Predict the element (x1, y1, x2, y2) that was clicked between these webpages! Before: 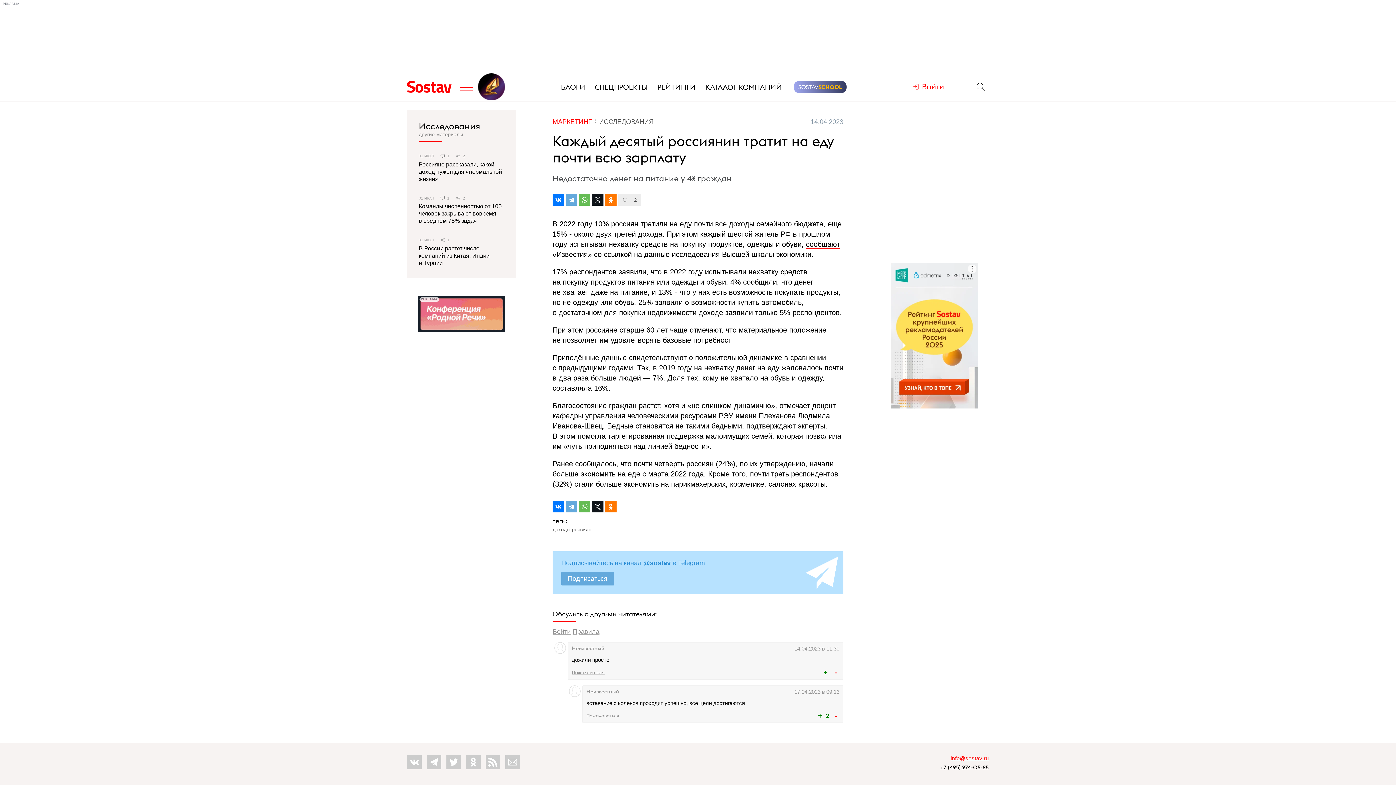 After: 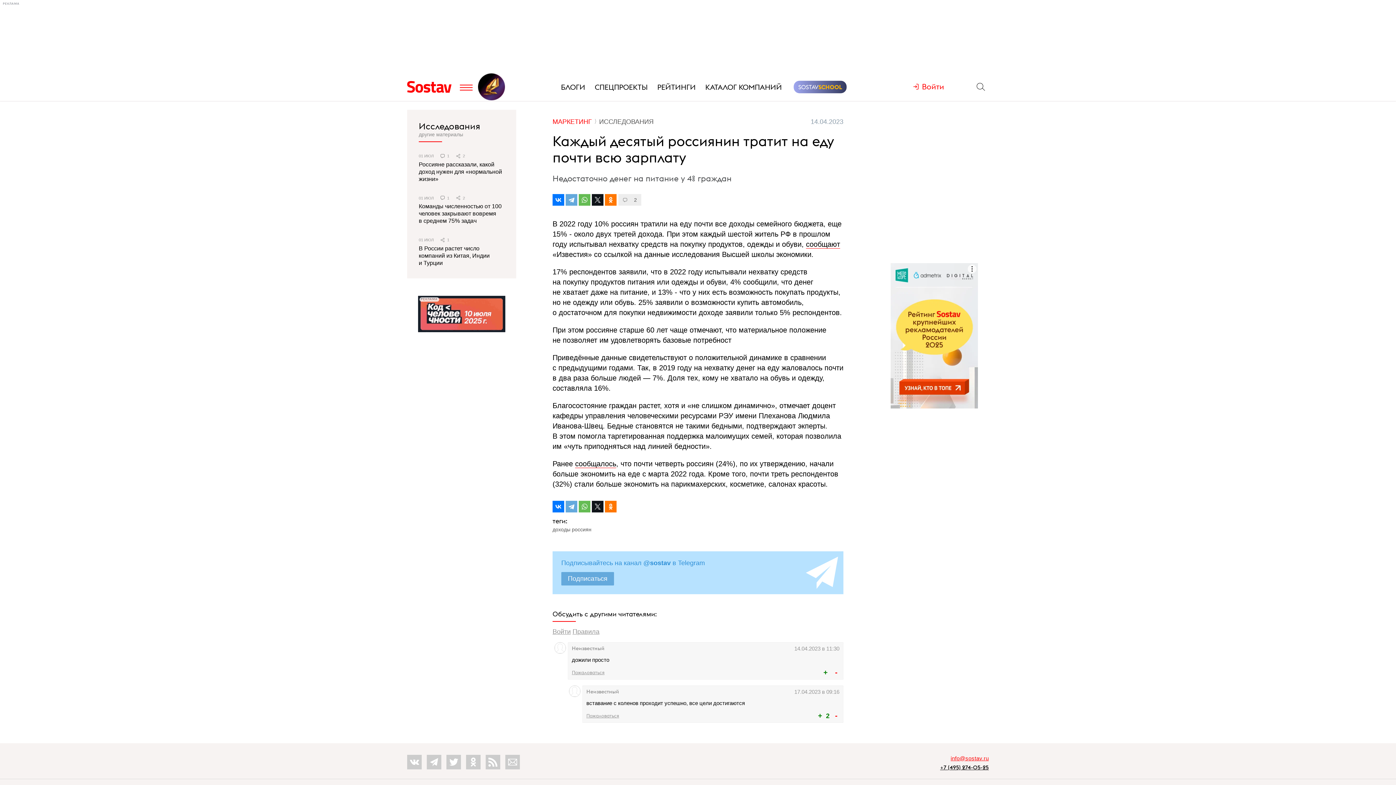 Action: label: сообщалось bbox: (575, 460, 616, 468)